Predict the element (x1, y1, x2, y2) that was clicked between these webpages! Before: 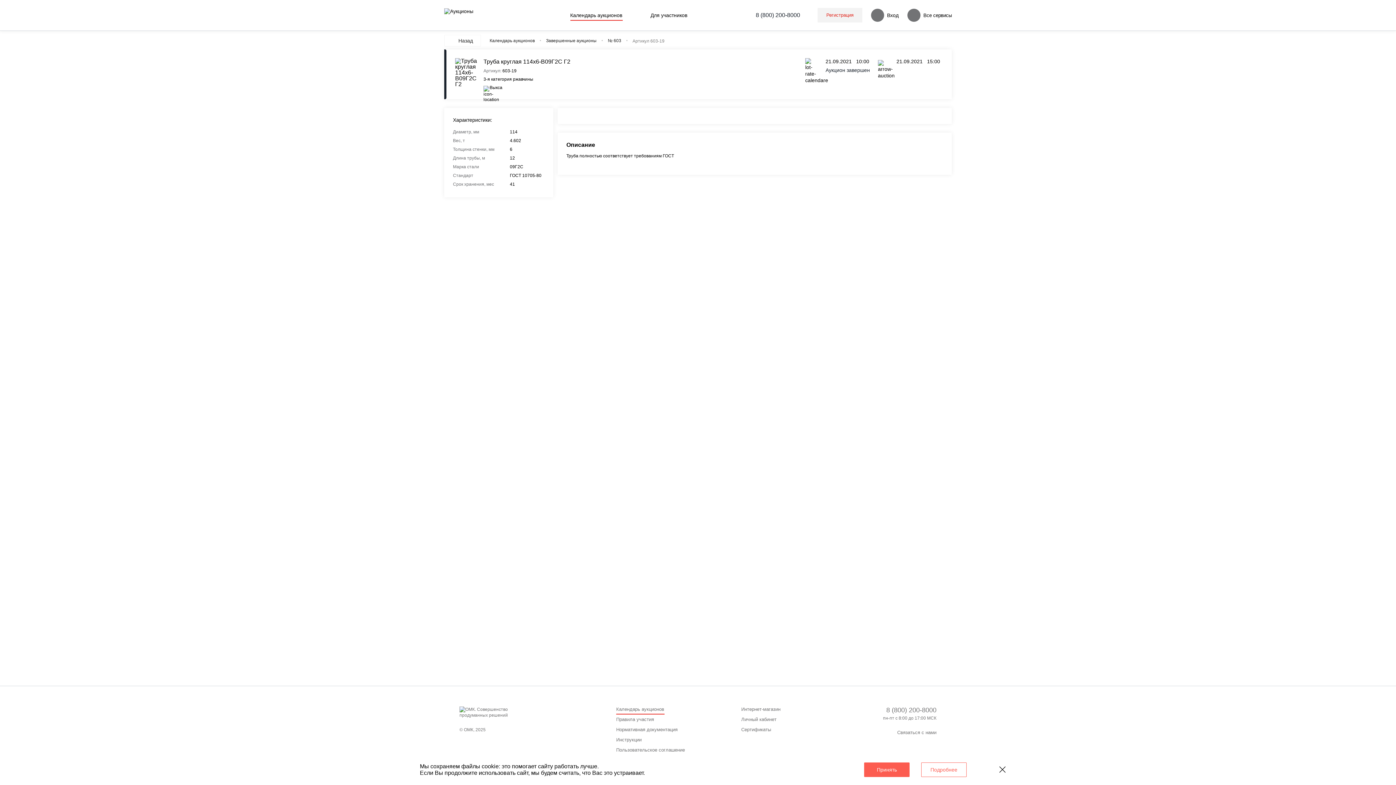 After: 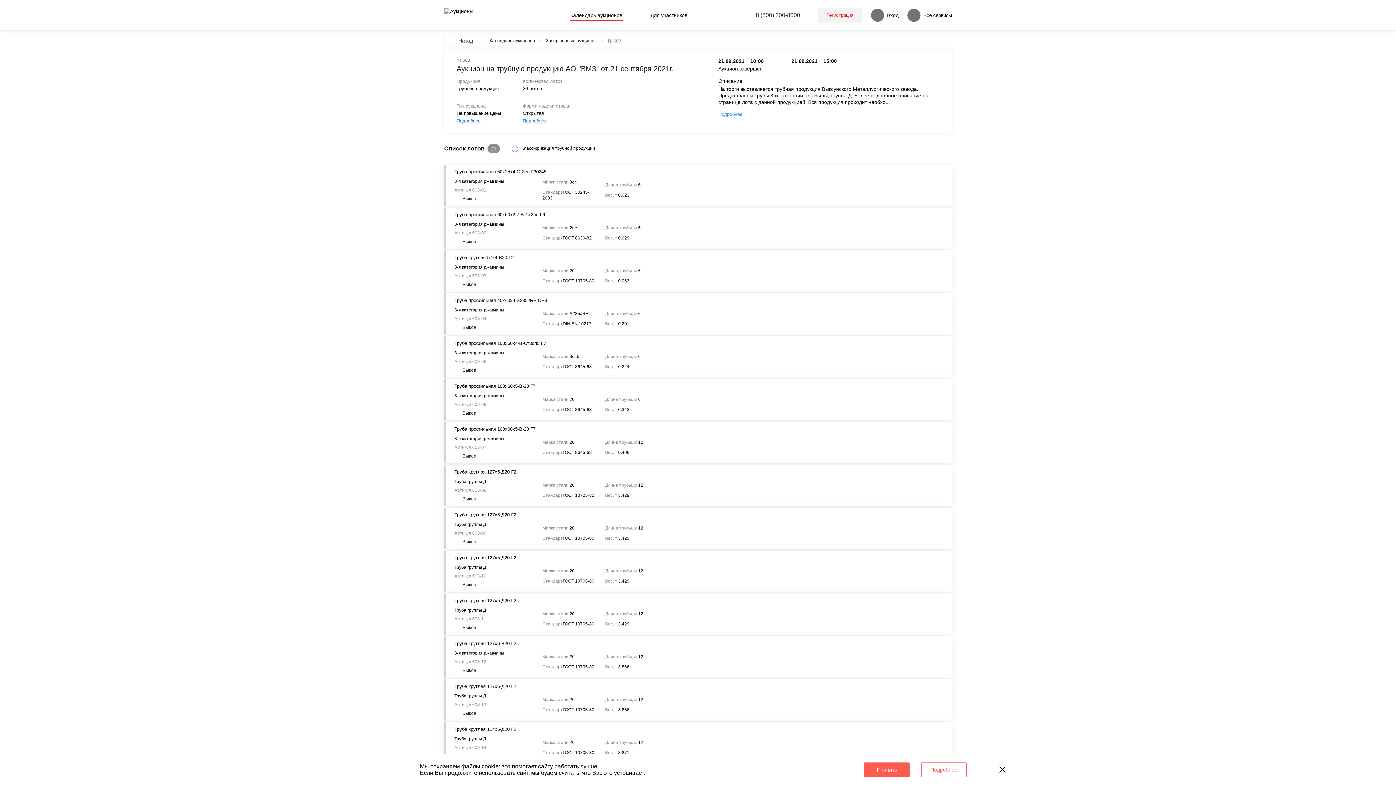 Action: bbox: (444, 34, 481, 46) label: Назад